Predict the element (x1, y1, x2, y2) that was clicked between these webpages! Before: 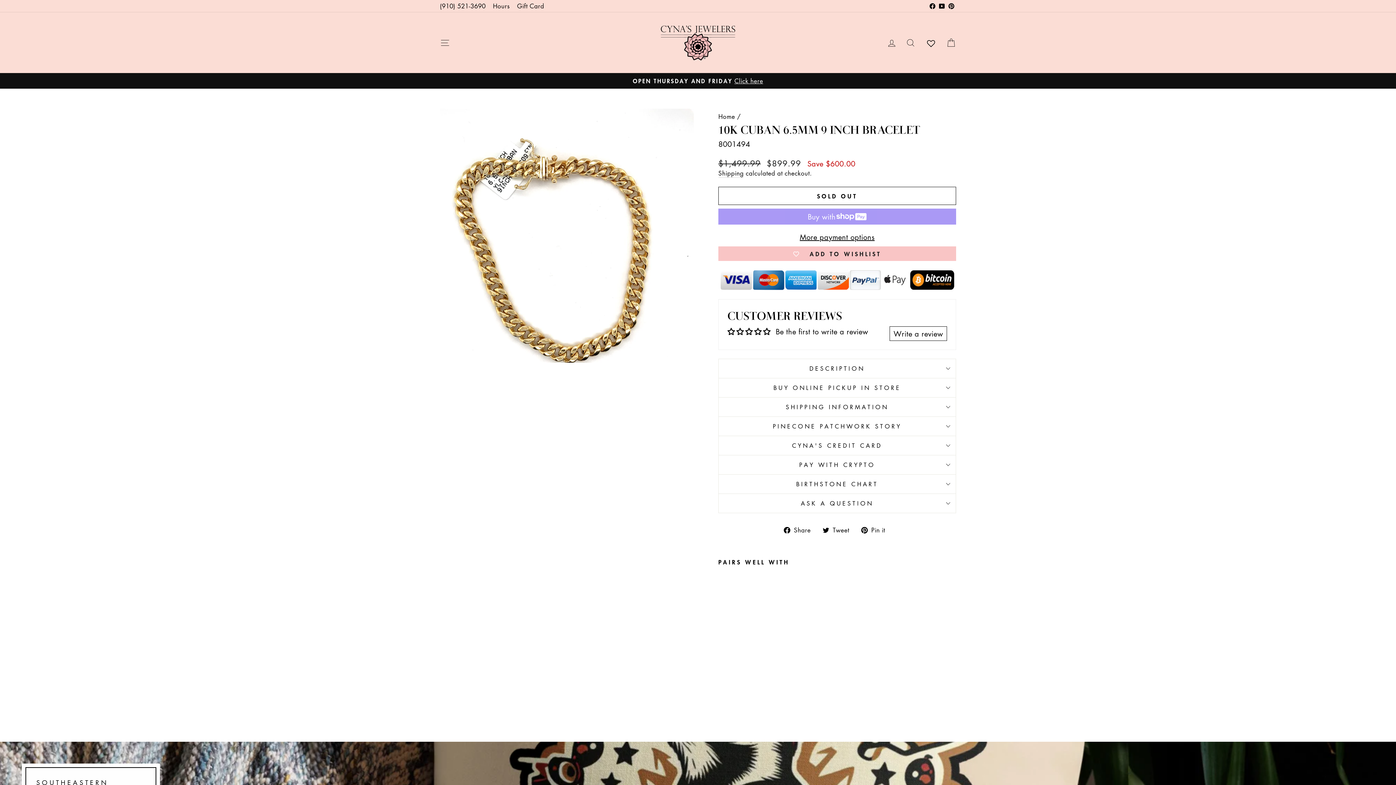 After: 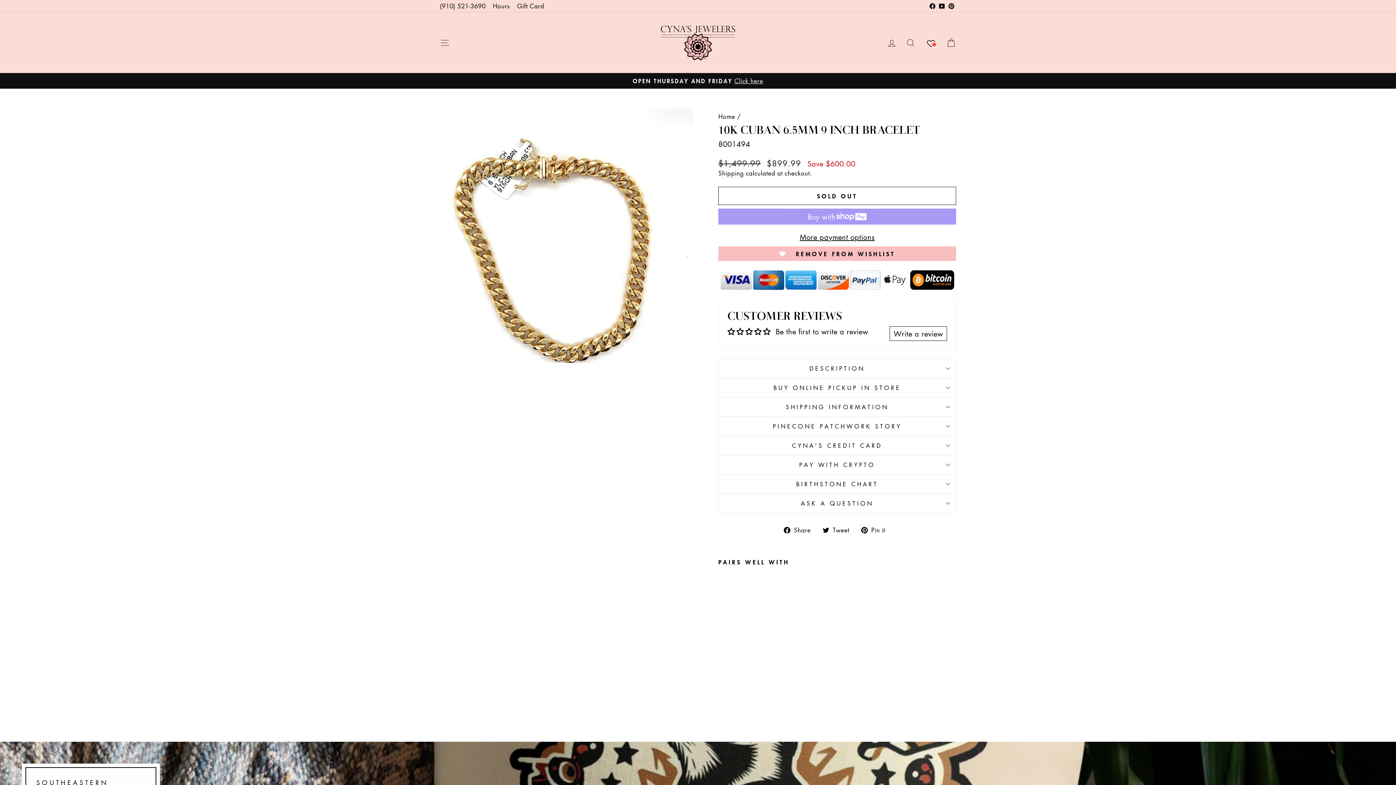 Action: bbox: (718, 246, 956, 261) label: Add to wishlist